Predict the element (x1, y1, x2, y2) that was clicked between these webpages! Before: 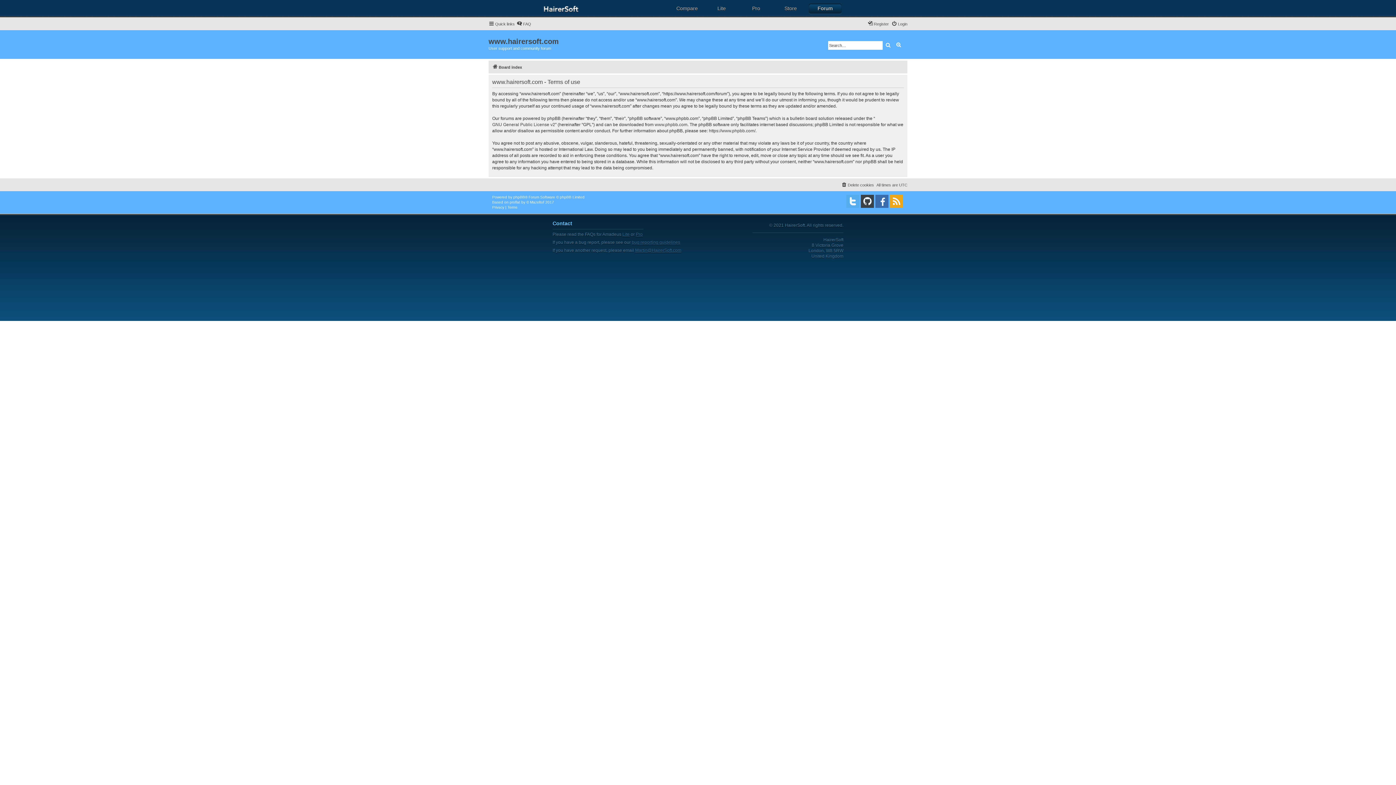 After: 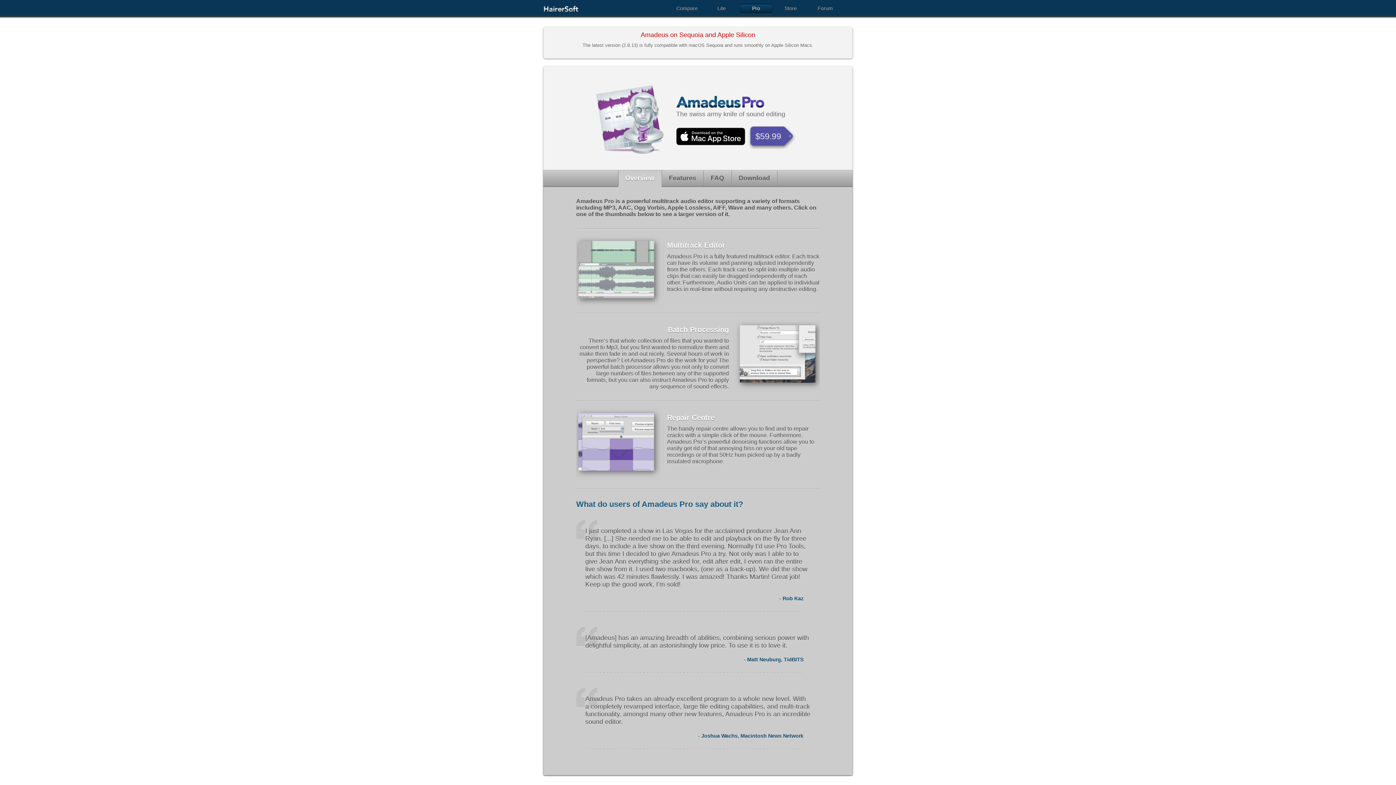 Action: bbox: (740, 3, 772, 14) label: Pro